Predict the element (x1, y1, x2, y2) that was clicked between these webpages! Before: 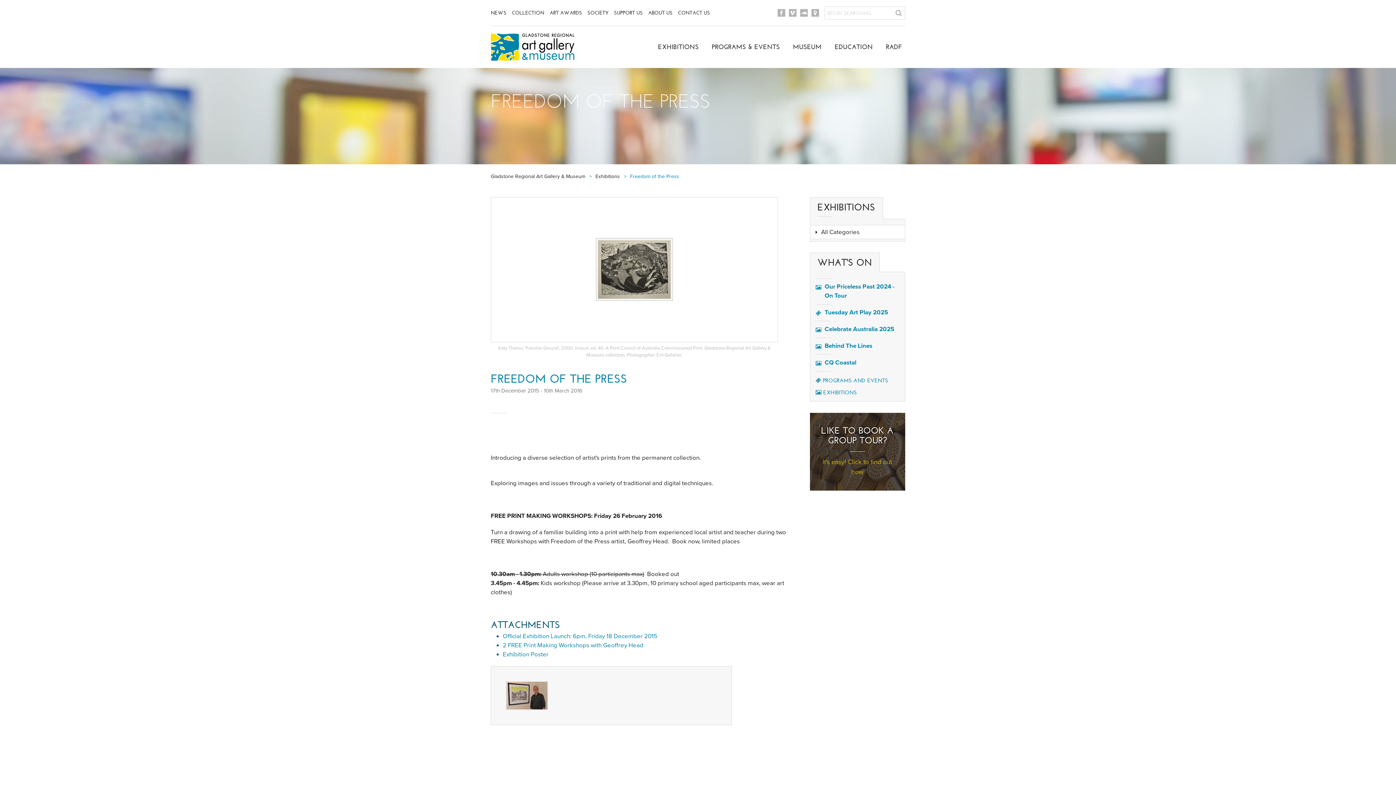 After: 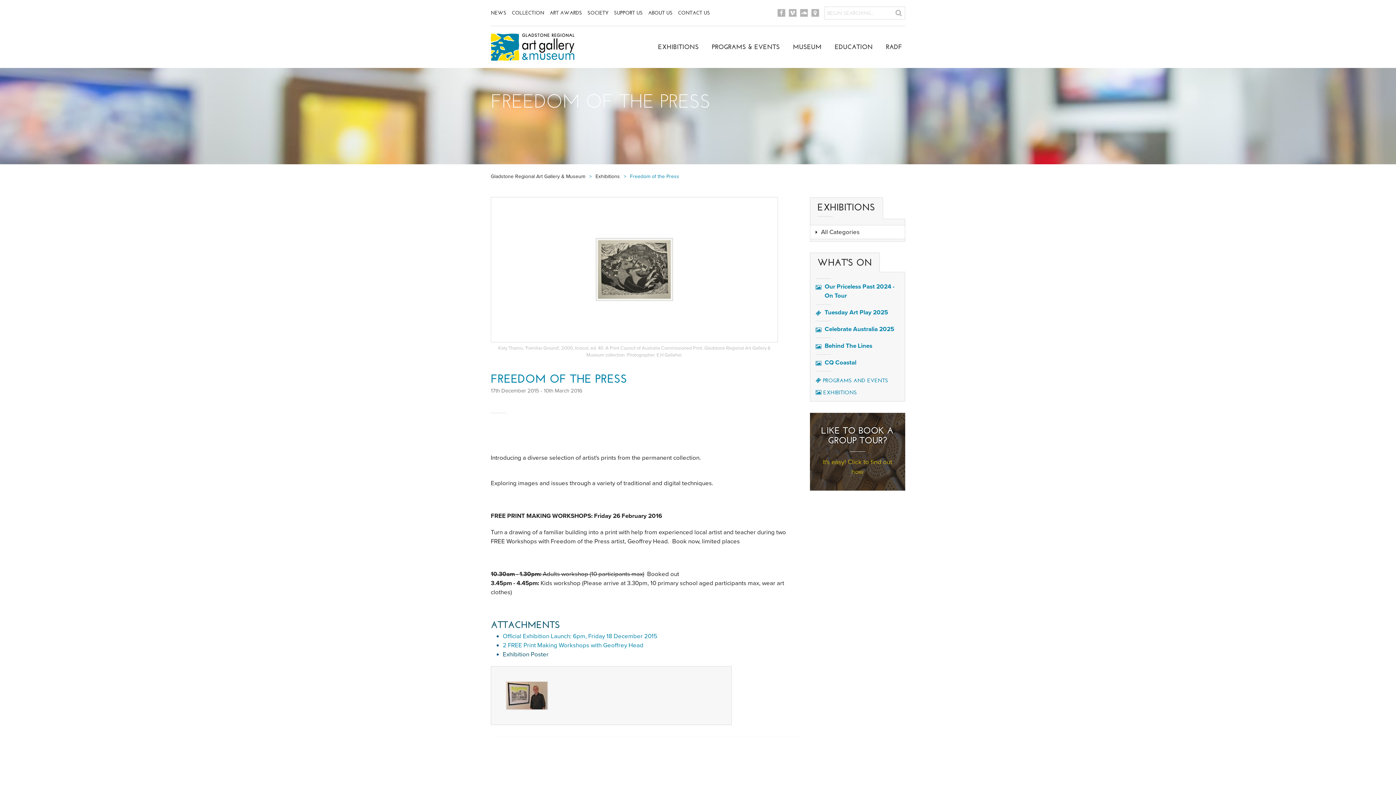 Action: label: Exhibition Poster bbox: (502, 650, 548, 658)